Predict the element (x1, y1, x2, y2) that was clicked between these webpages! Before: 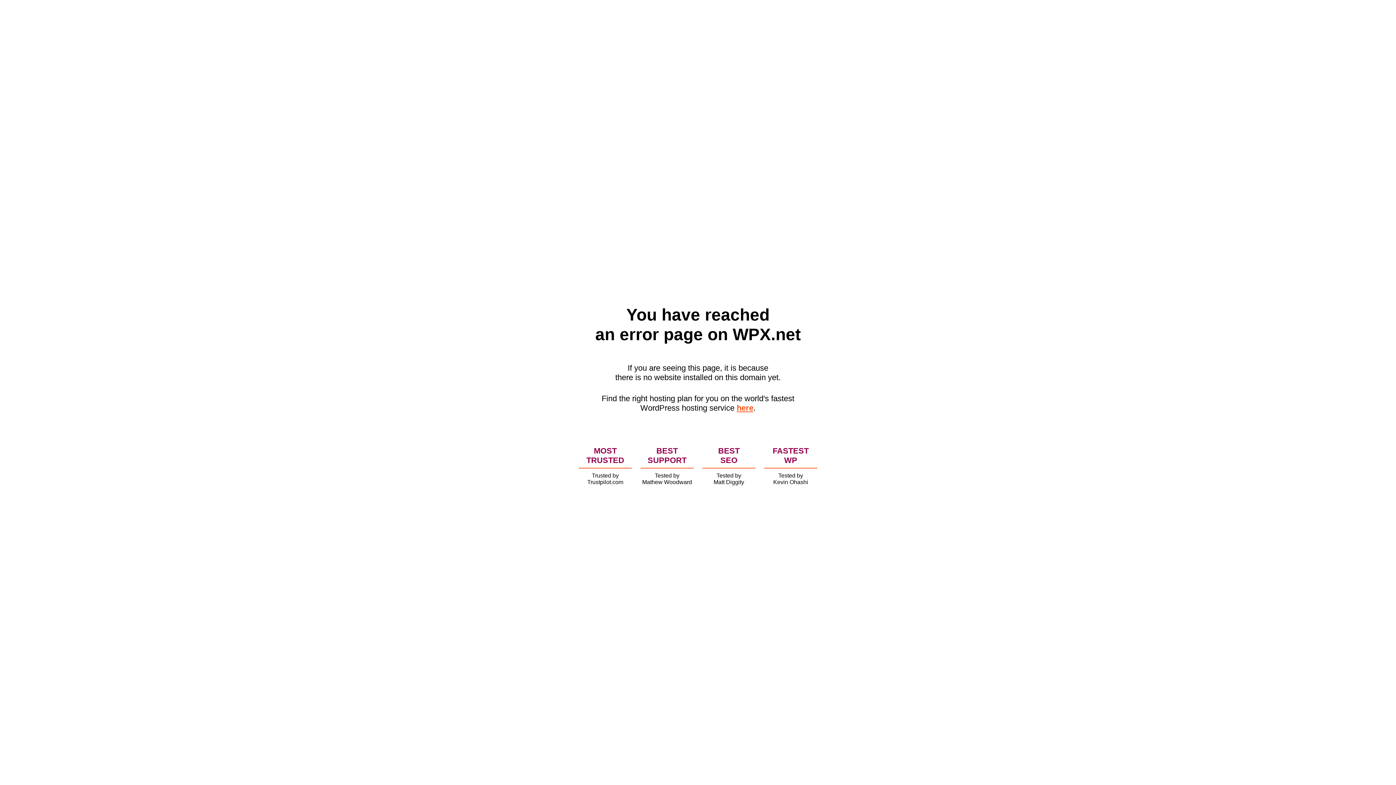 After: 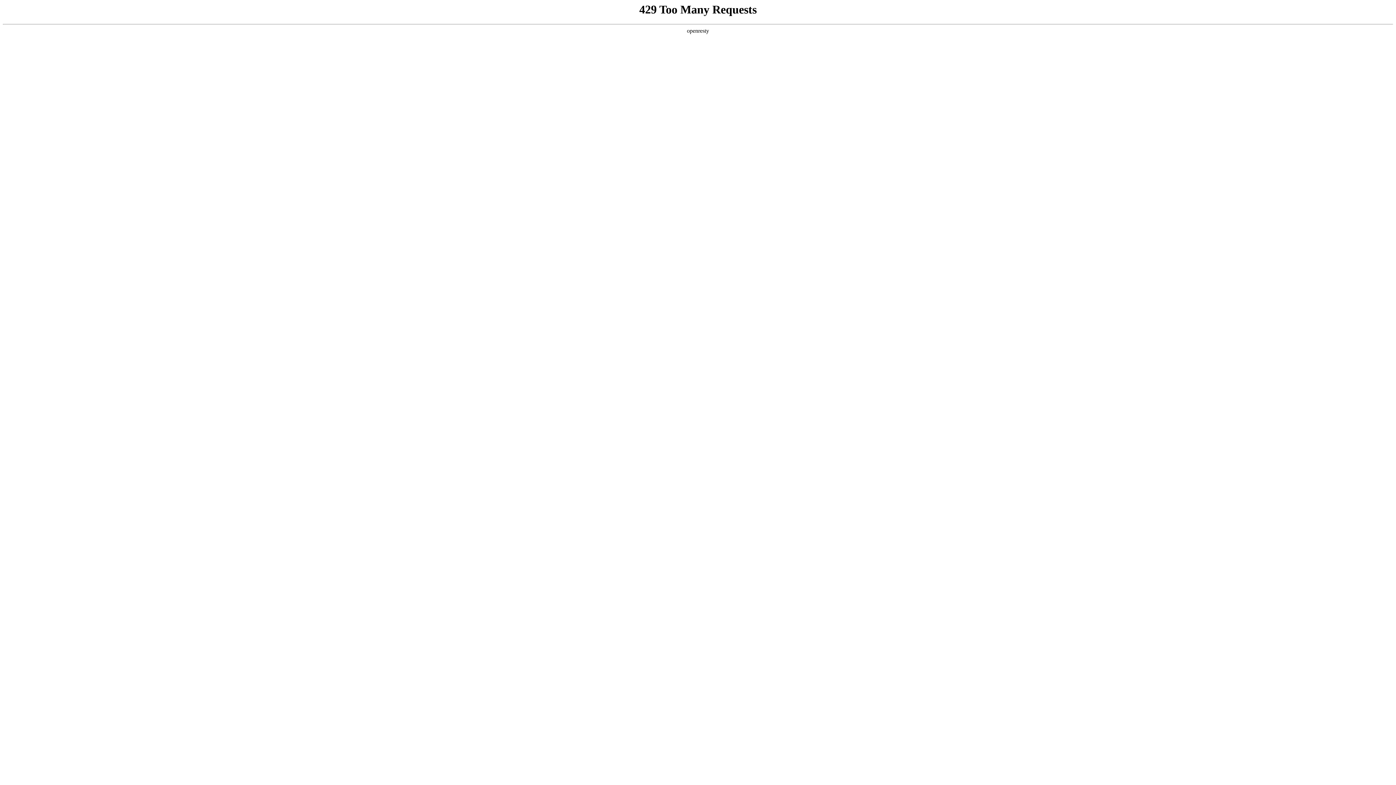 Action: label: here bbox: (736, 403, 753, 412)